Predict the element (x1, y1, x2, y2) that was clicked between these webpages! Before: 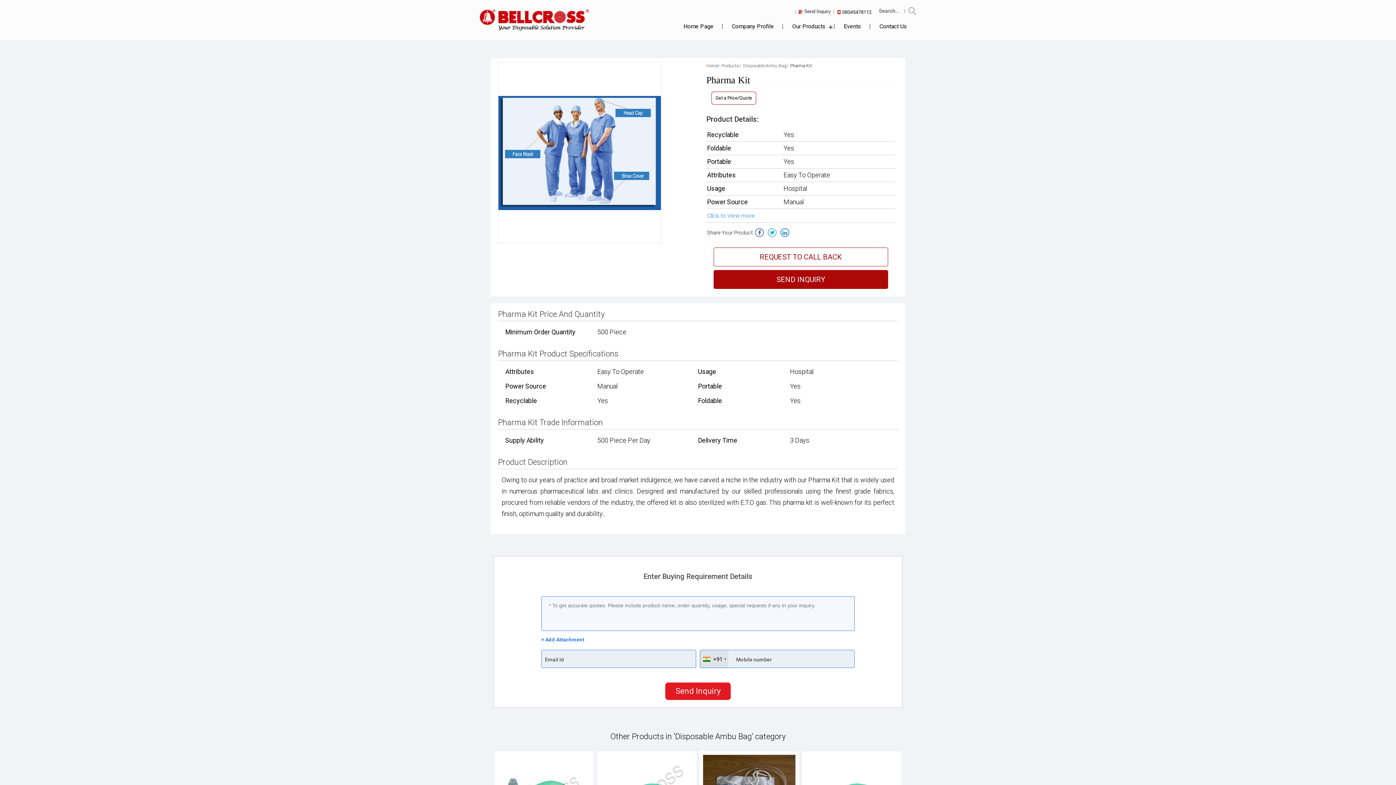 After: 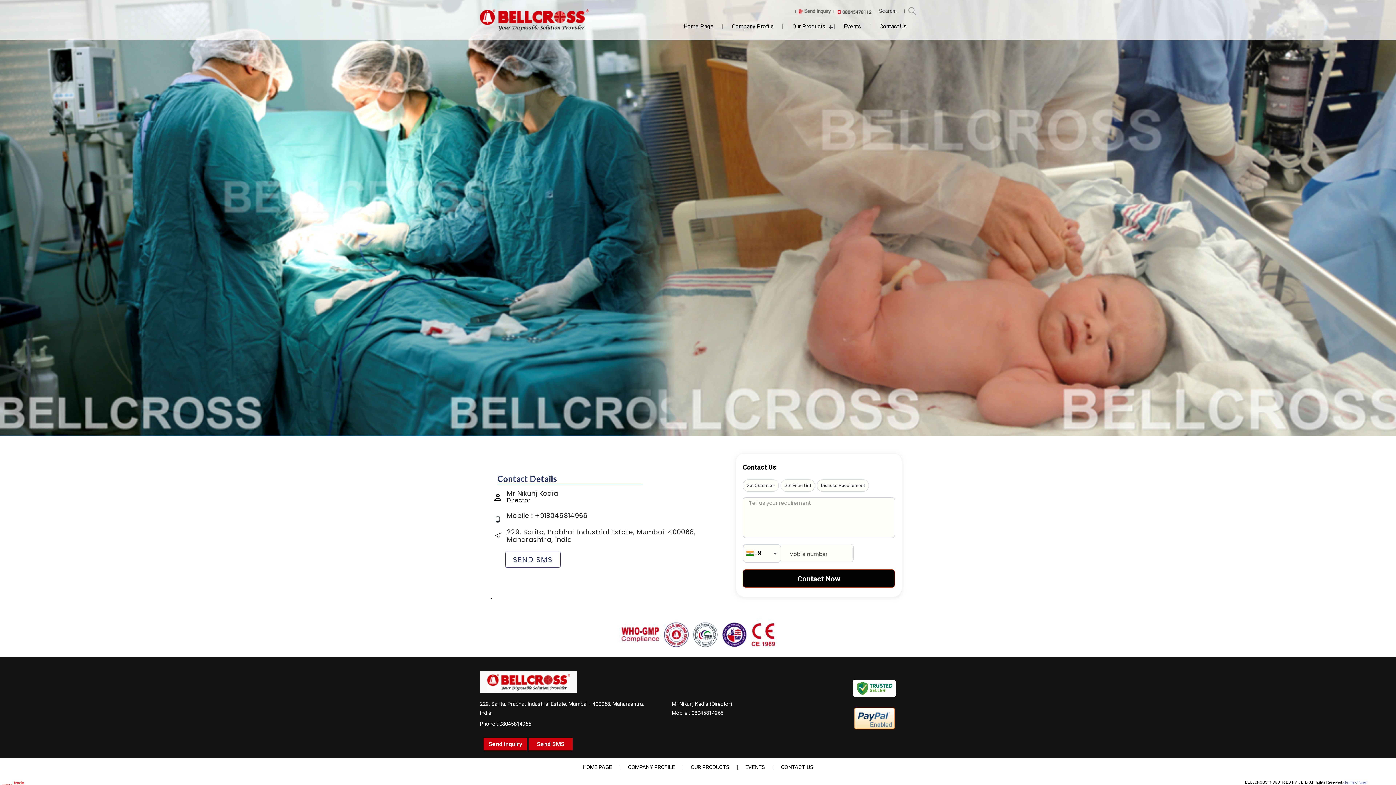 Action: bbox: (795, 9, 834, 15)